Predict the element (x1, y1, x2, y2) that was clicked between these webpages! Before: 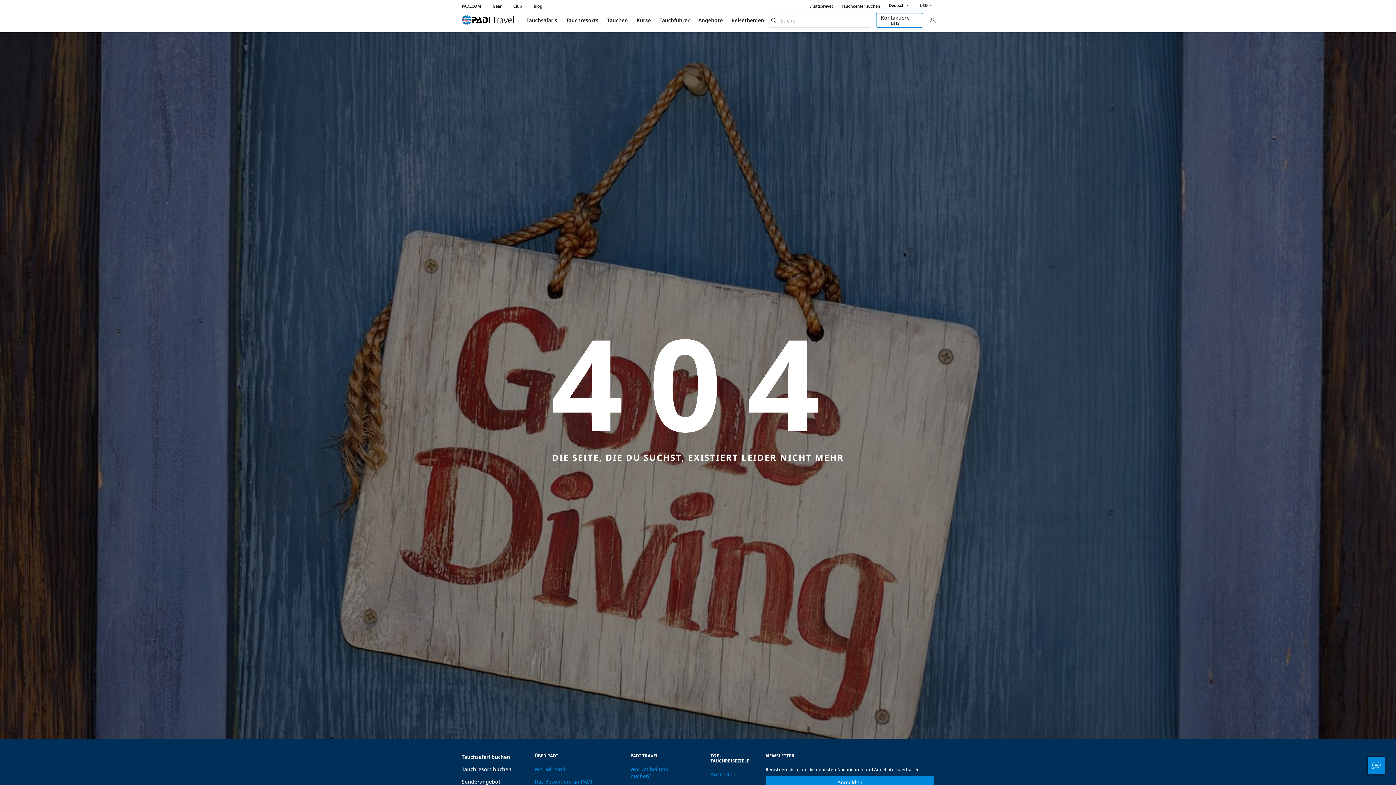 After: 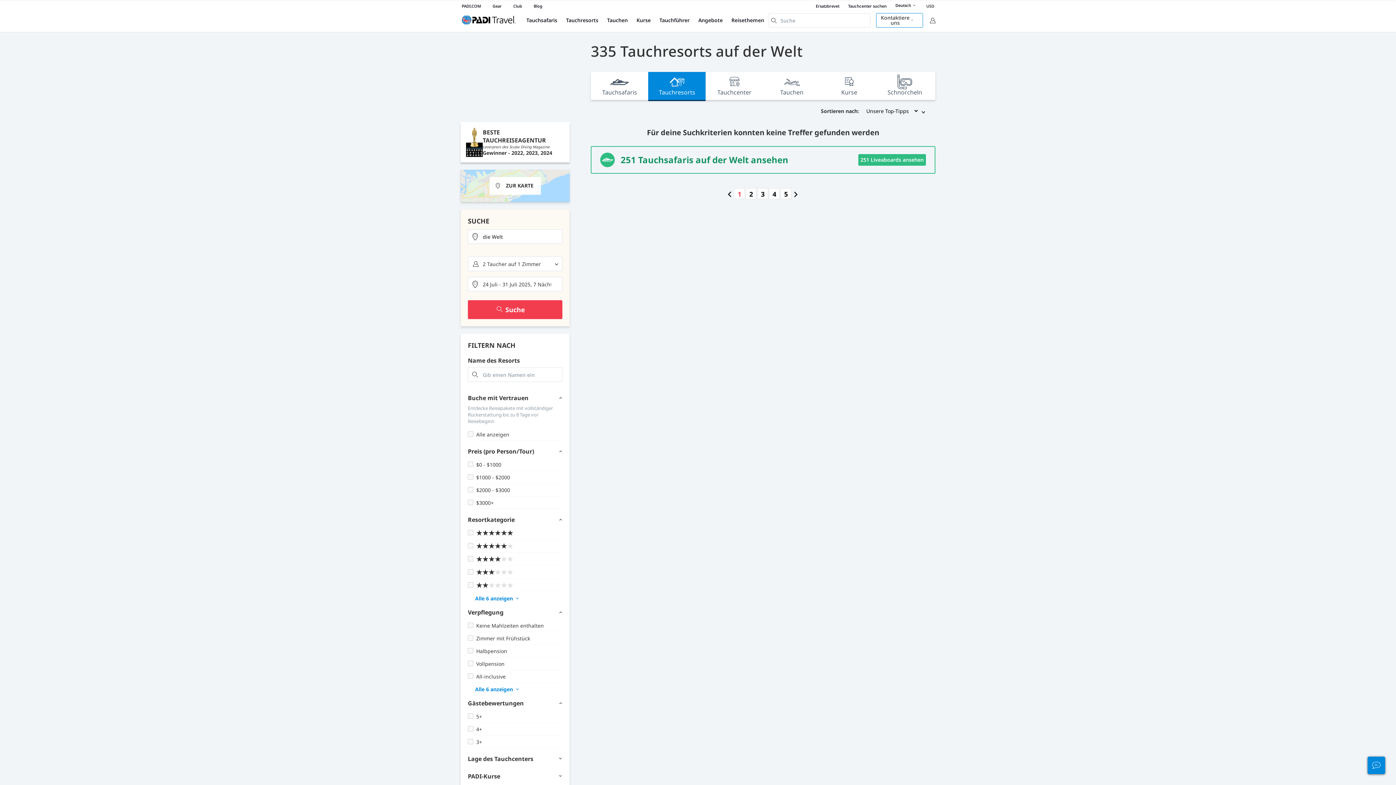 Action: label: Tauchresort buchen bbox: (461, 766, 511, 773)